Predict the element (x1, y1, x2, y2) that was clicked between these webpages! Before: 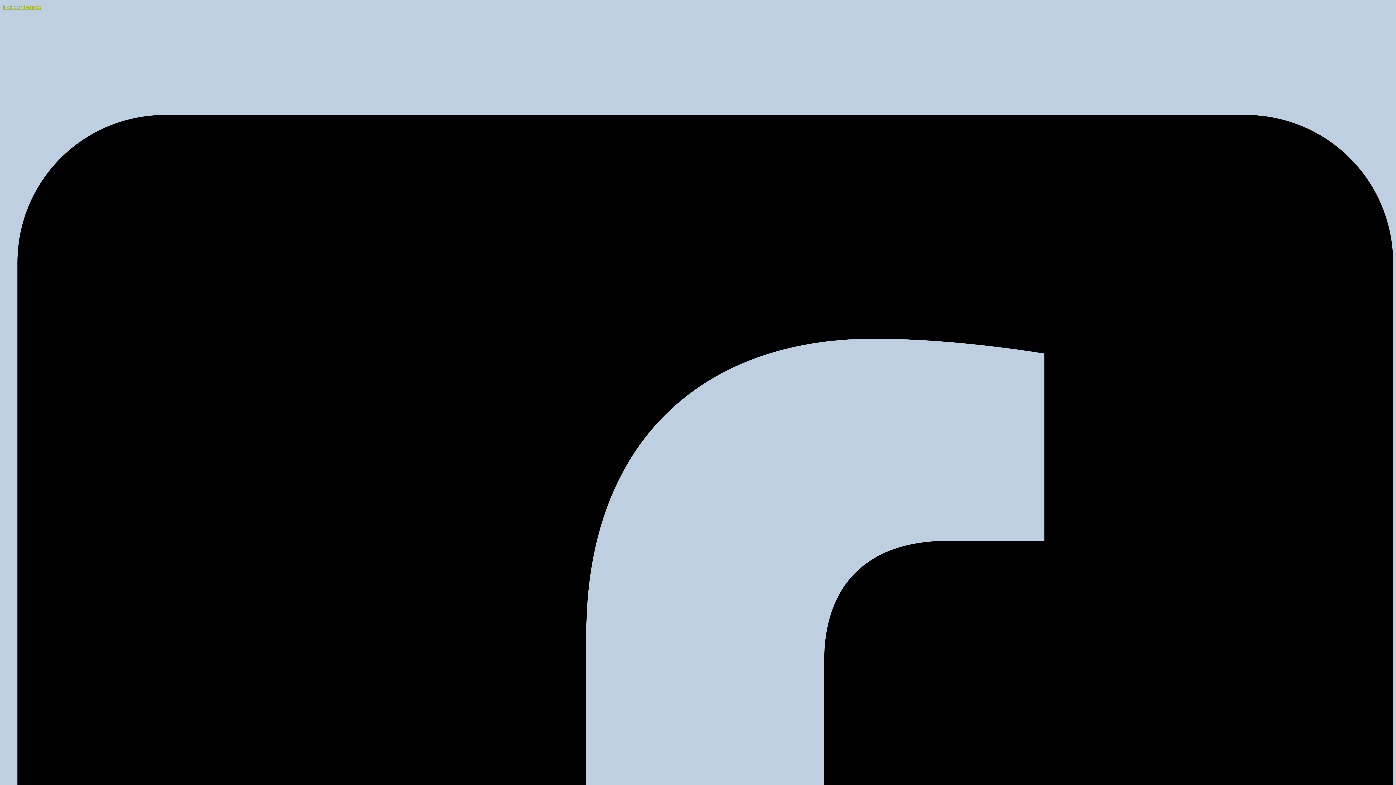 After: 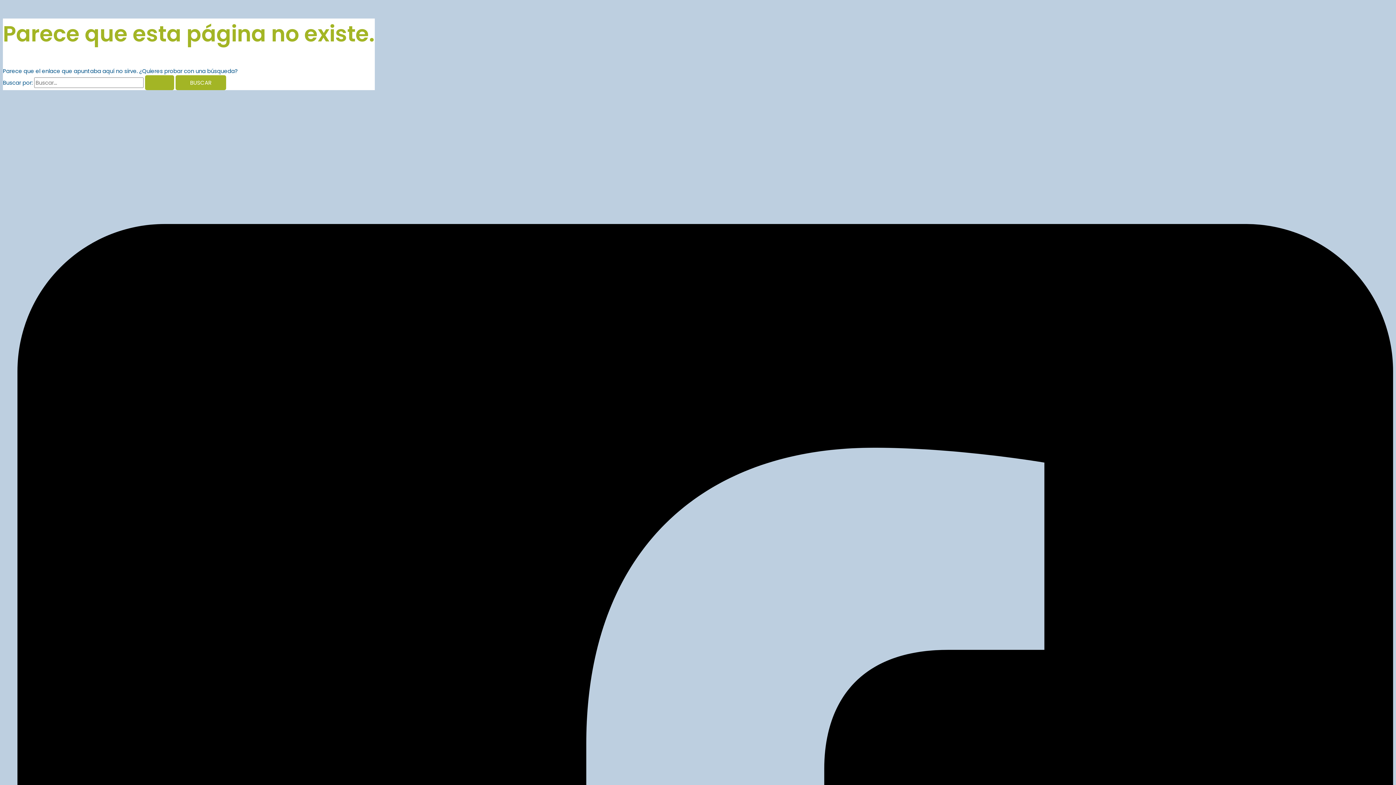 Action: label: Ir al contenido bbox: (2, 3, 41, 10)